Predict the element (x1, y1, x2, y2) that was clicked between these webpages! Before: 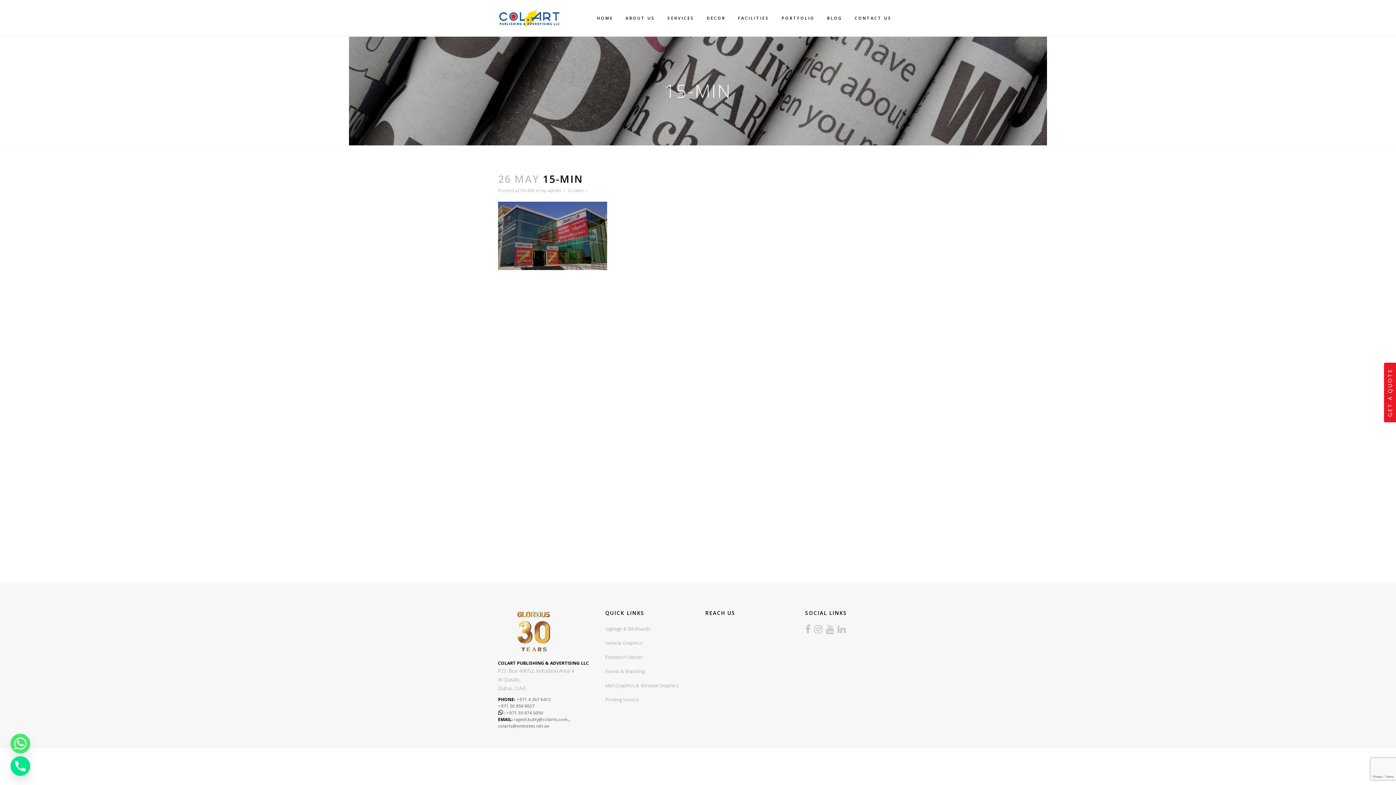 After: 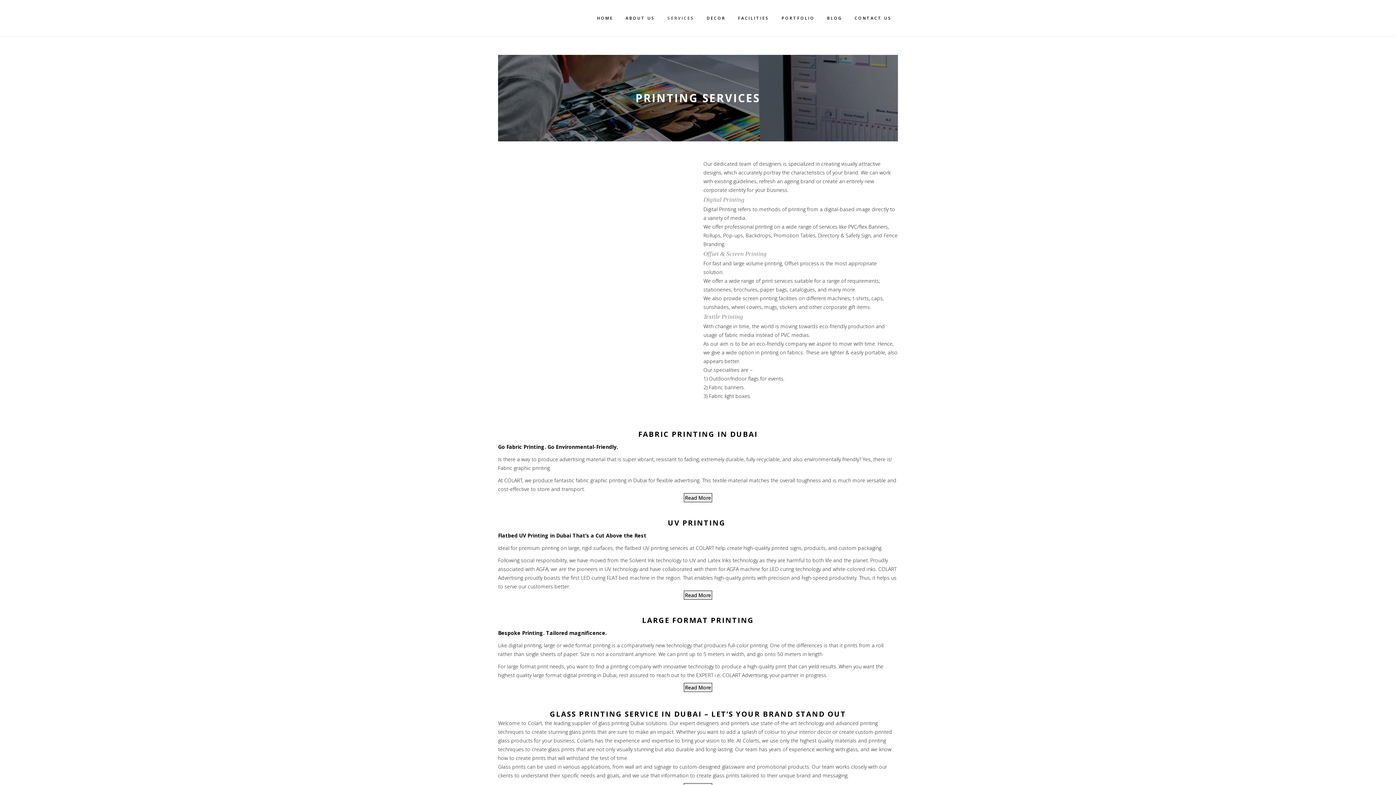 Action: bbox: (605, 696, 694, 704) label: Printing Service